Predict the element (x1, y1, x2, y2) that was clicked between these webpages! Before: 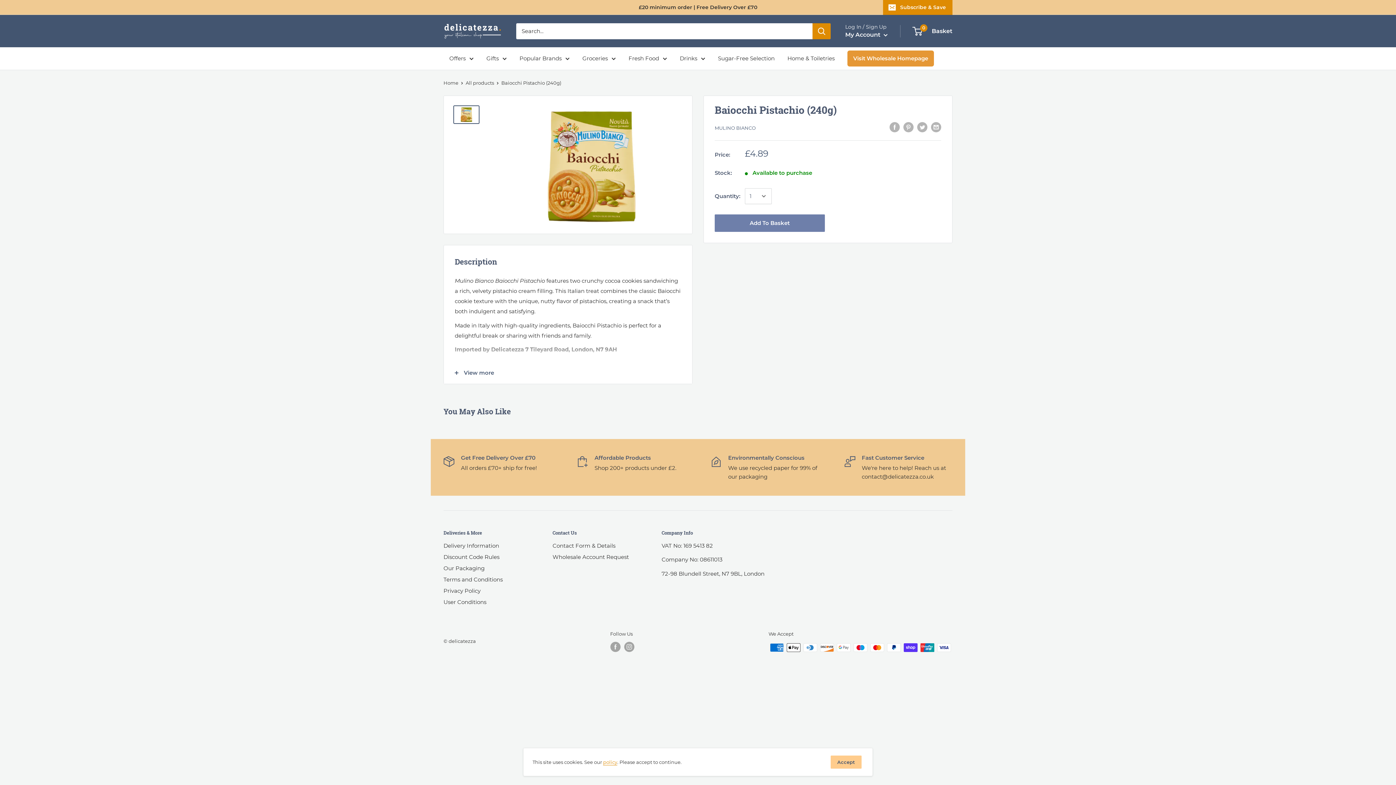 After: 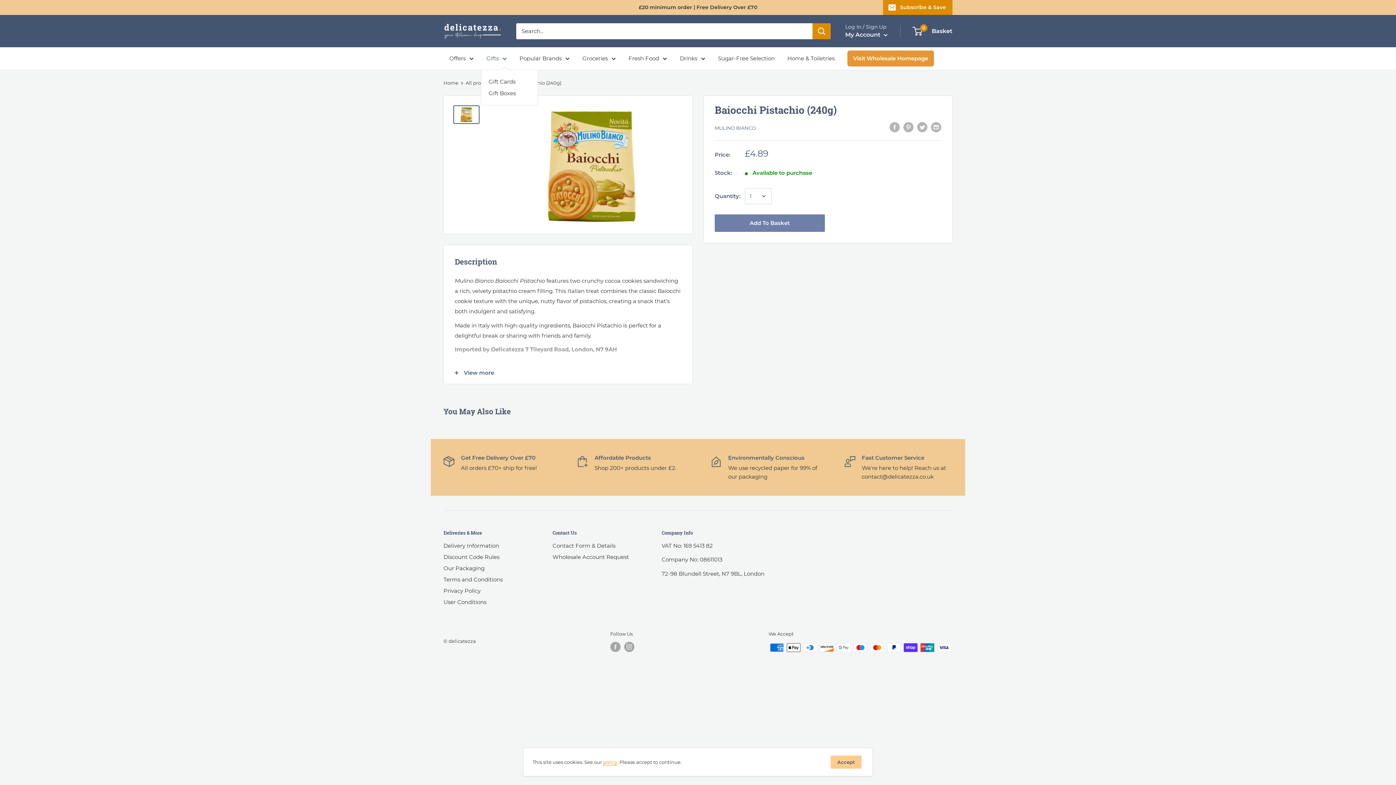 Action: bbox: (486, 53, 506, 63) label: Gifts